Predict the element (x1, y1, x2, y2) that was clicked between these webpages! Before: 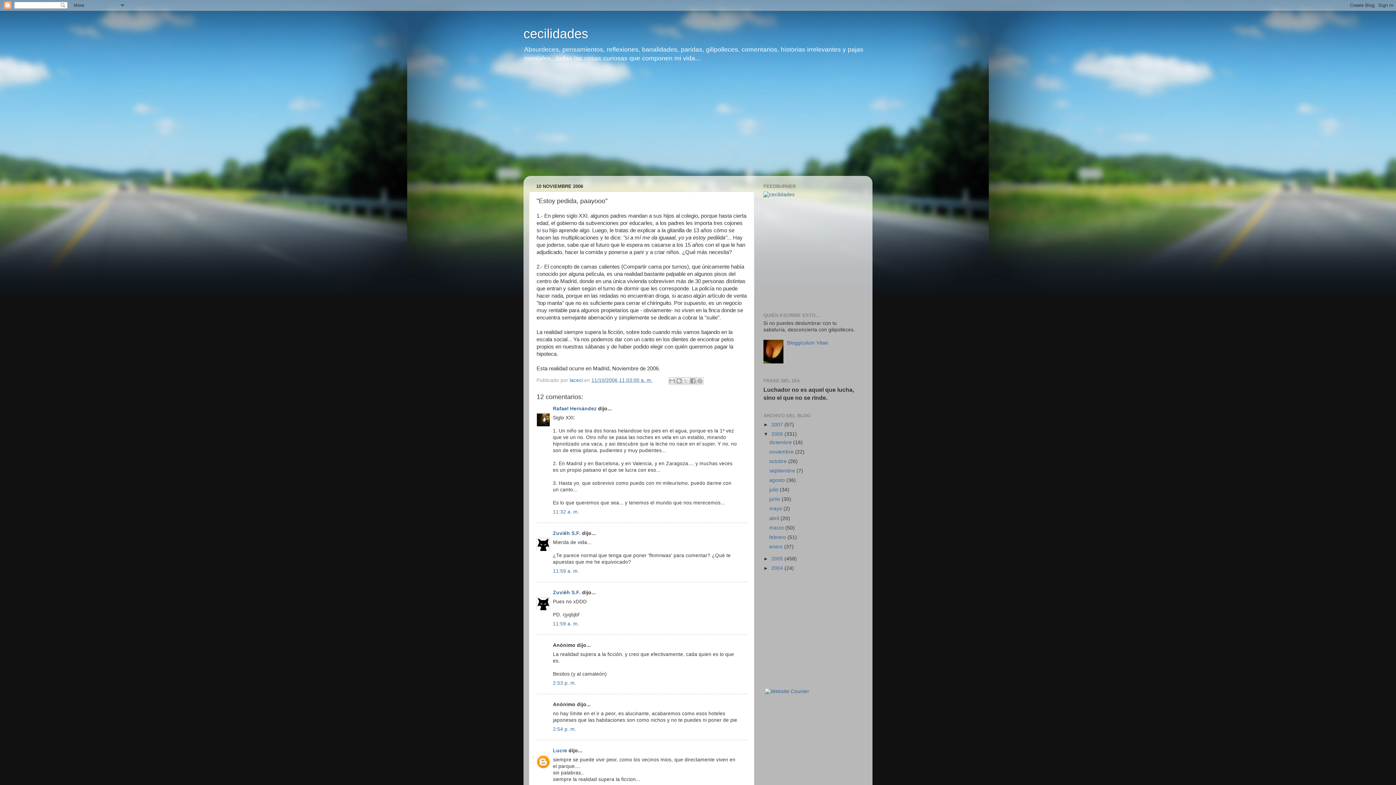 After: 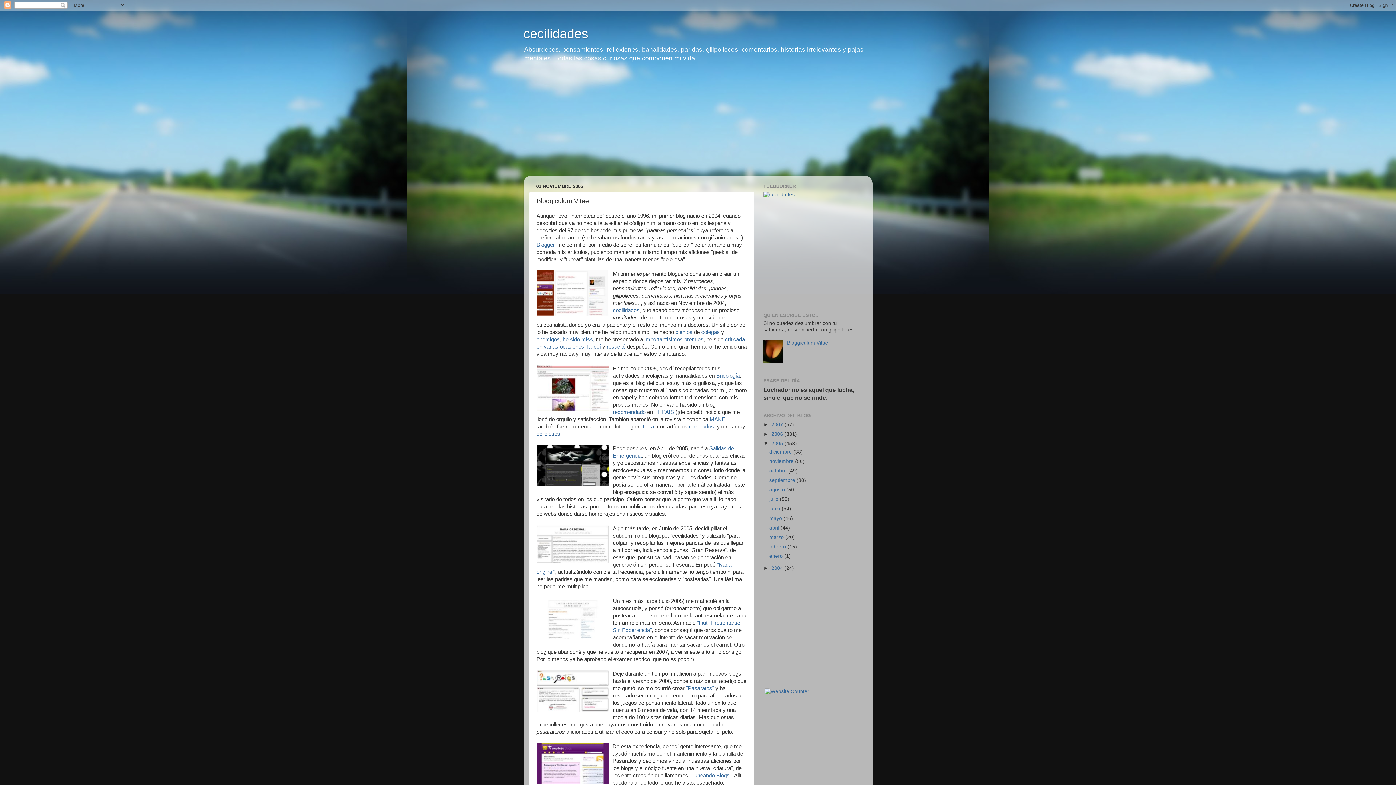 Action: label: Bloggiculum Vitae bbox: (787, 340, 828, 345)